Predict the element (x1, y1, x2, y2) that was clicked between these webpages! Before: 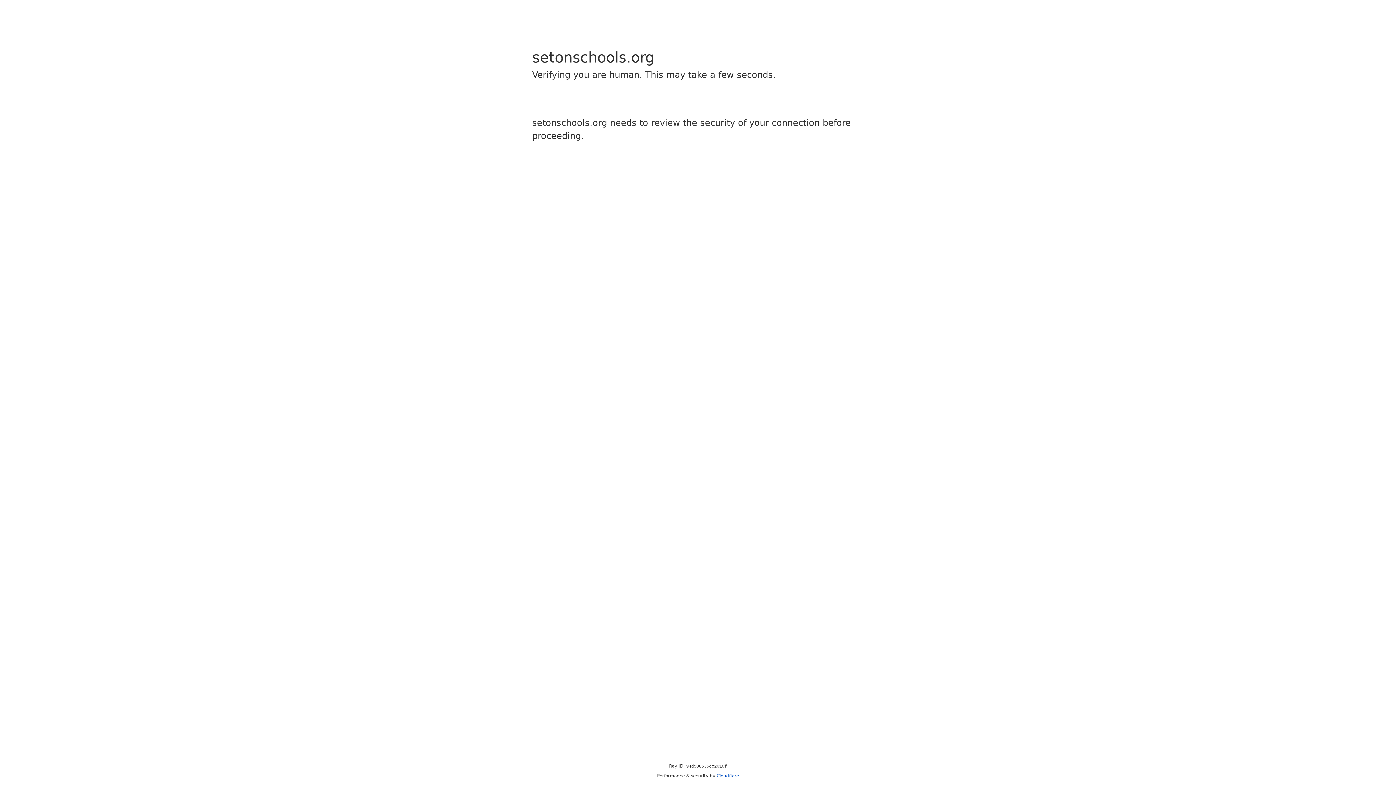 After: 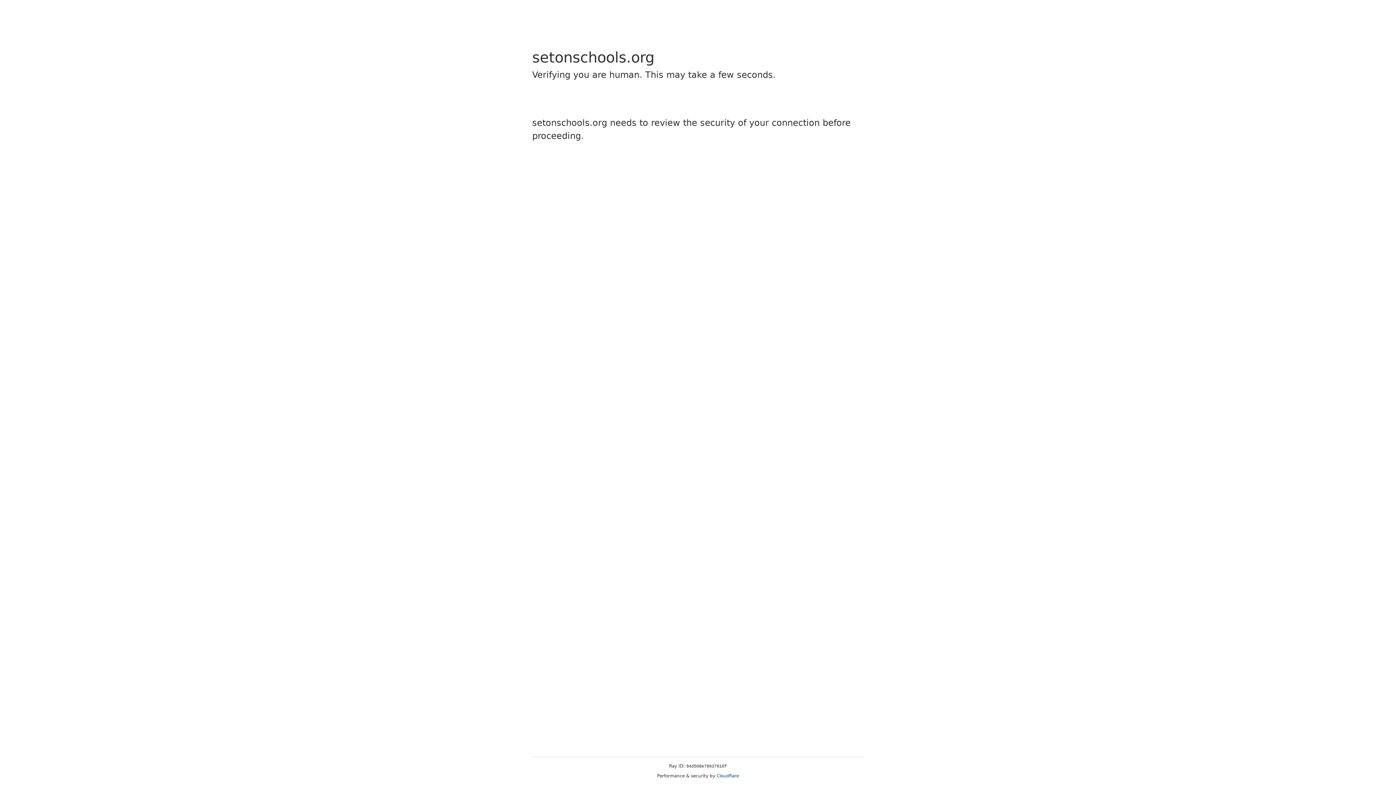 Action: label: Cloudflare bbox: (716, 773, 739, 778)